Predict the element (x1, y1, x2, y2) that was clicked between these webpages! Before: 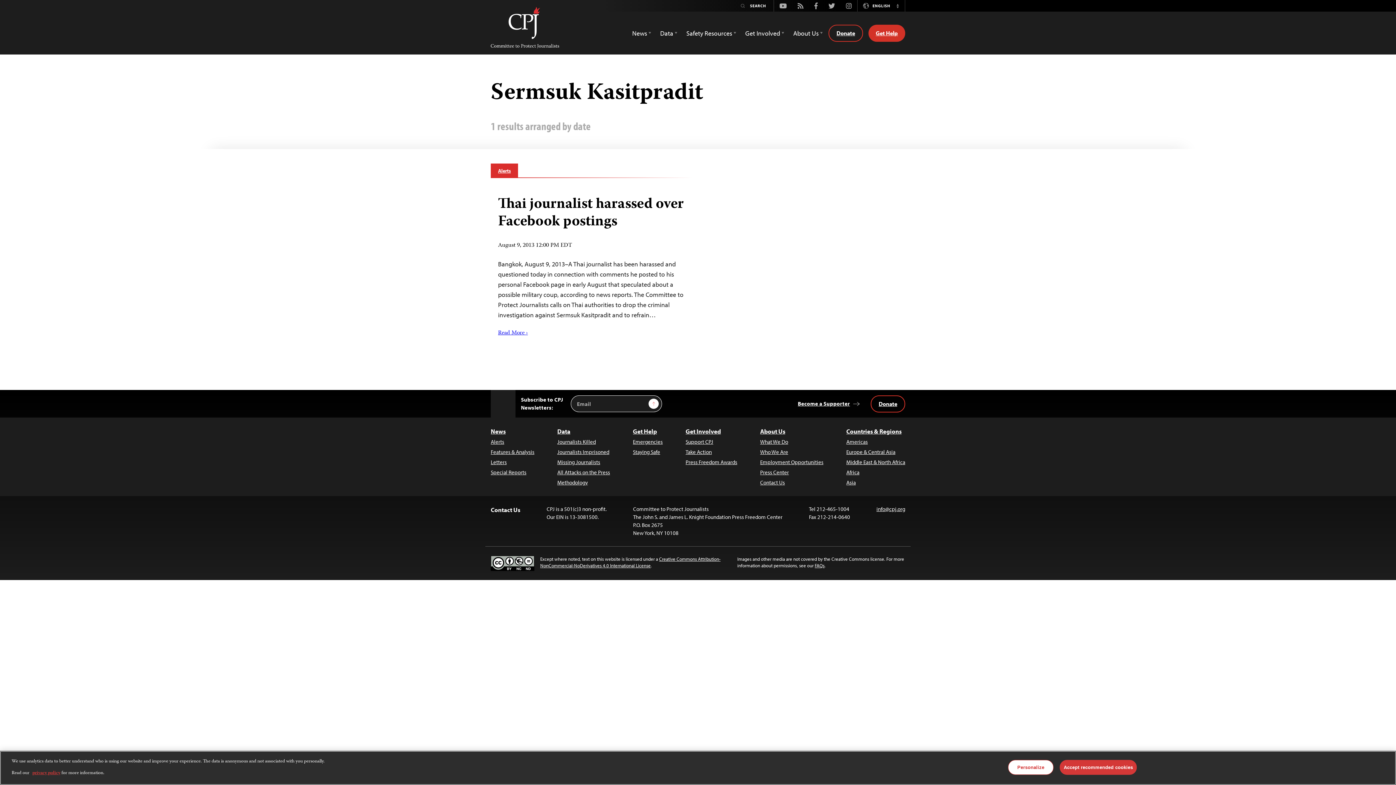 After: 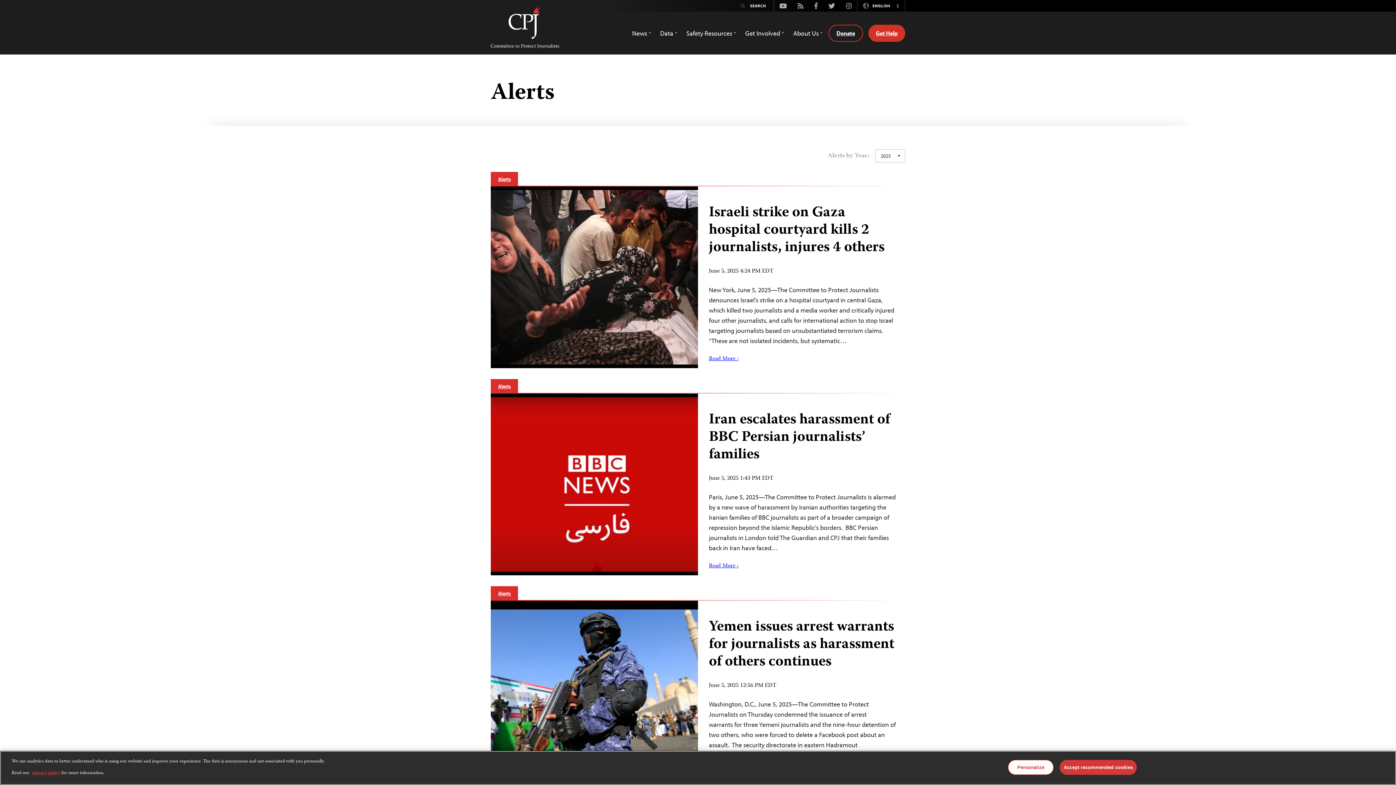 Action: bbox: (490, 438, 534, 446) label: Alerts